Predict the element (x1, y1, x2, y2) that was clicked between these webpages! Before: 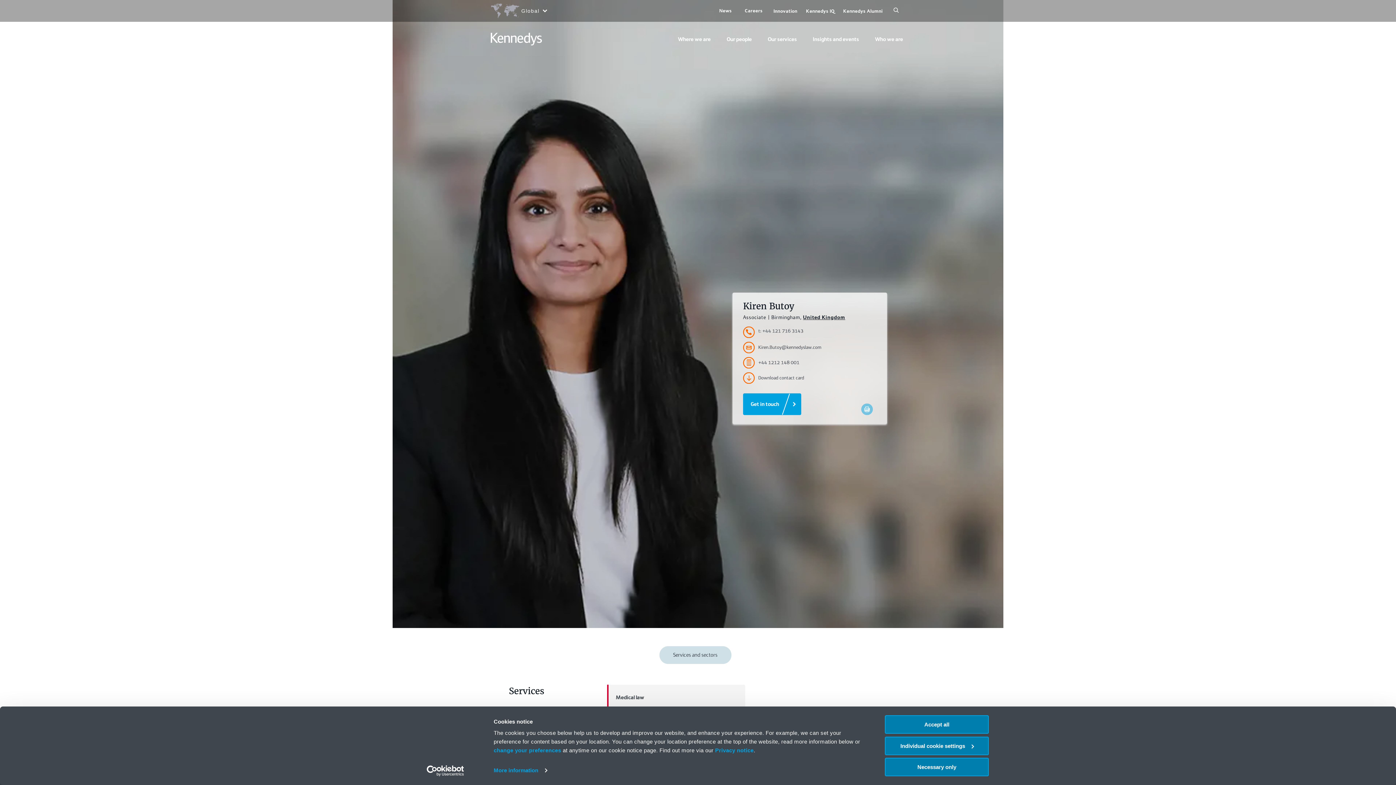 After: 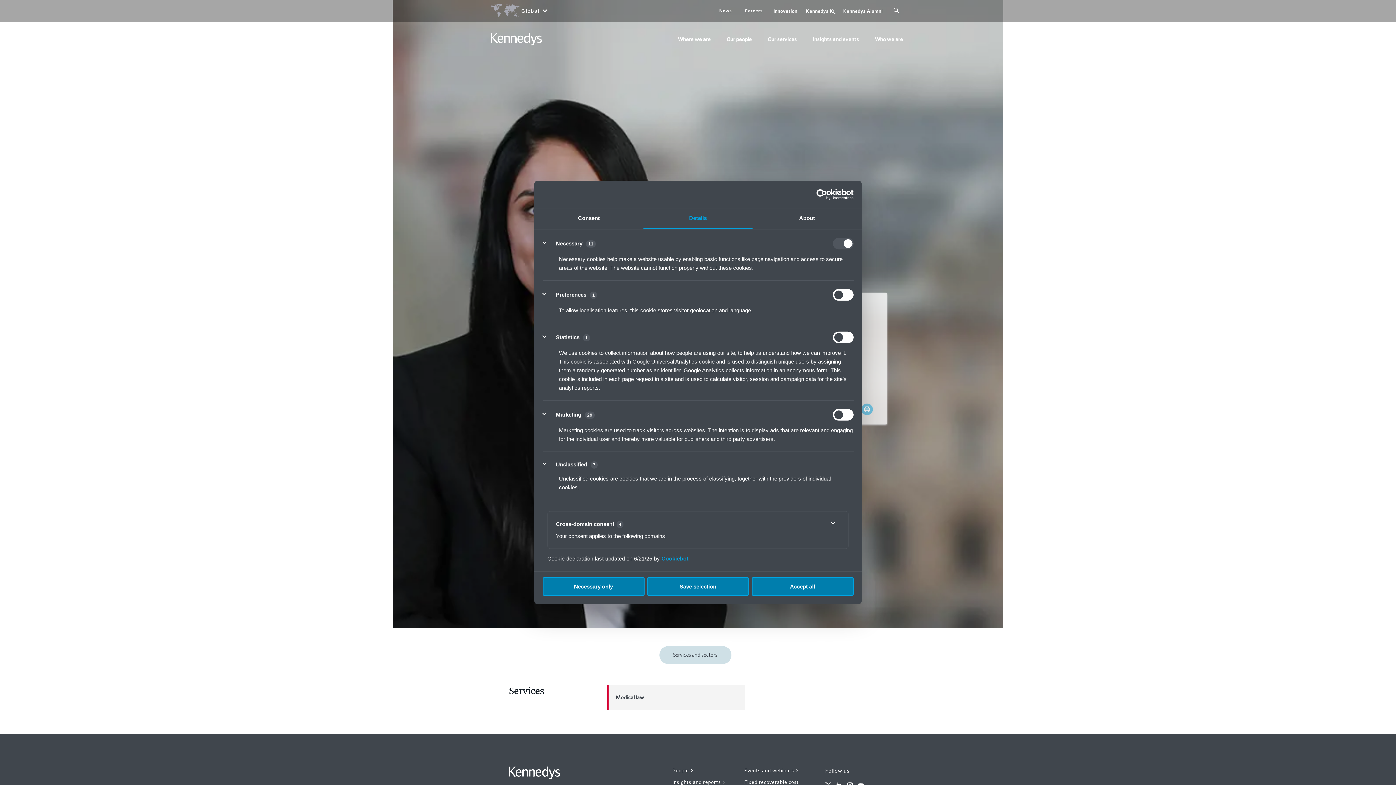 Action: label: Individual cookie settings bbox: (885, 736, 989, 755)